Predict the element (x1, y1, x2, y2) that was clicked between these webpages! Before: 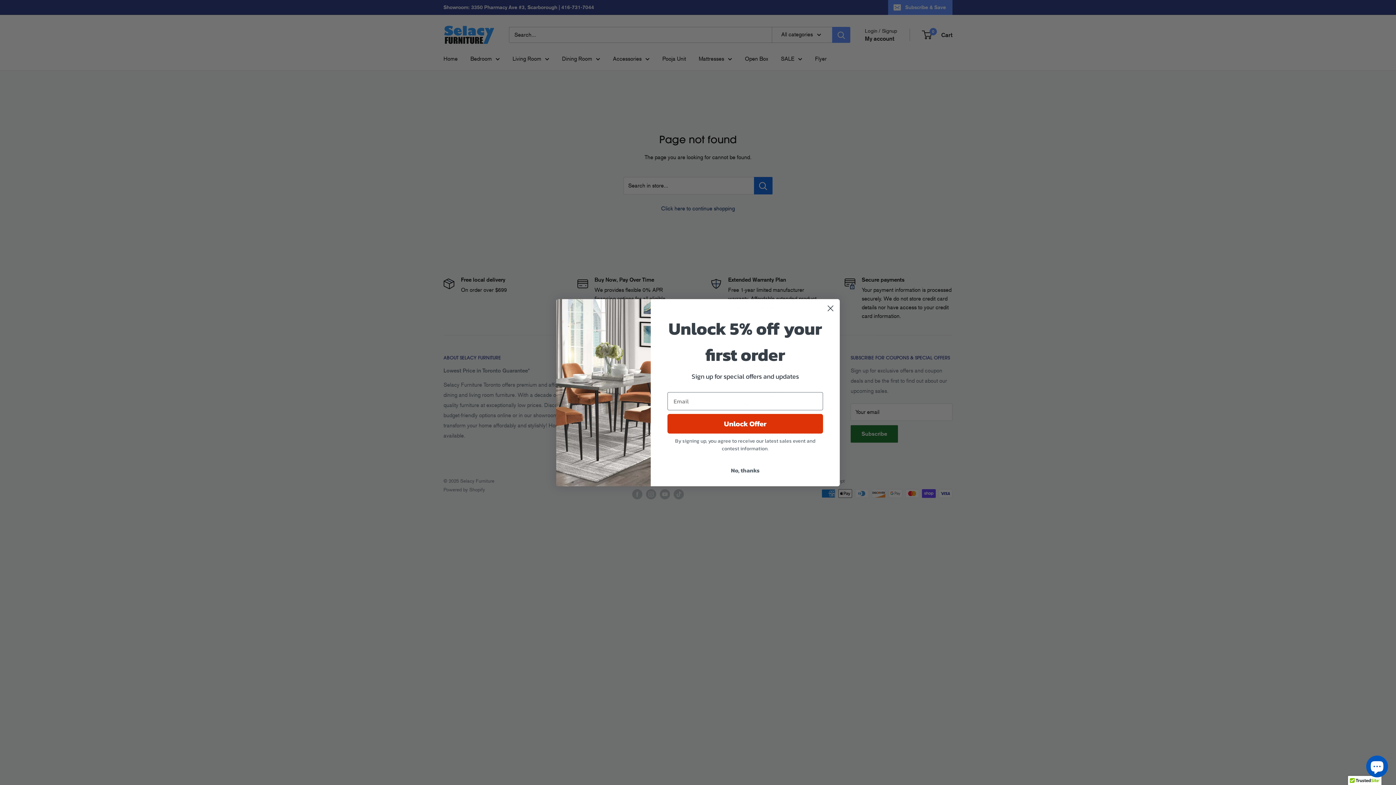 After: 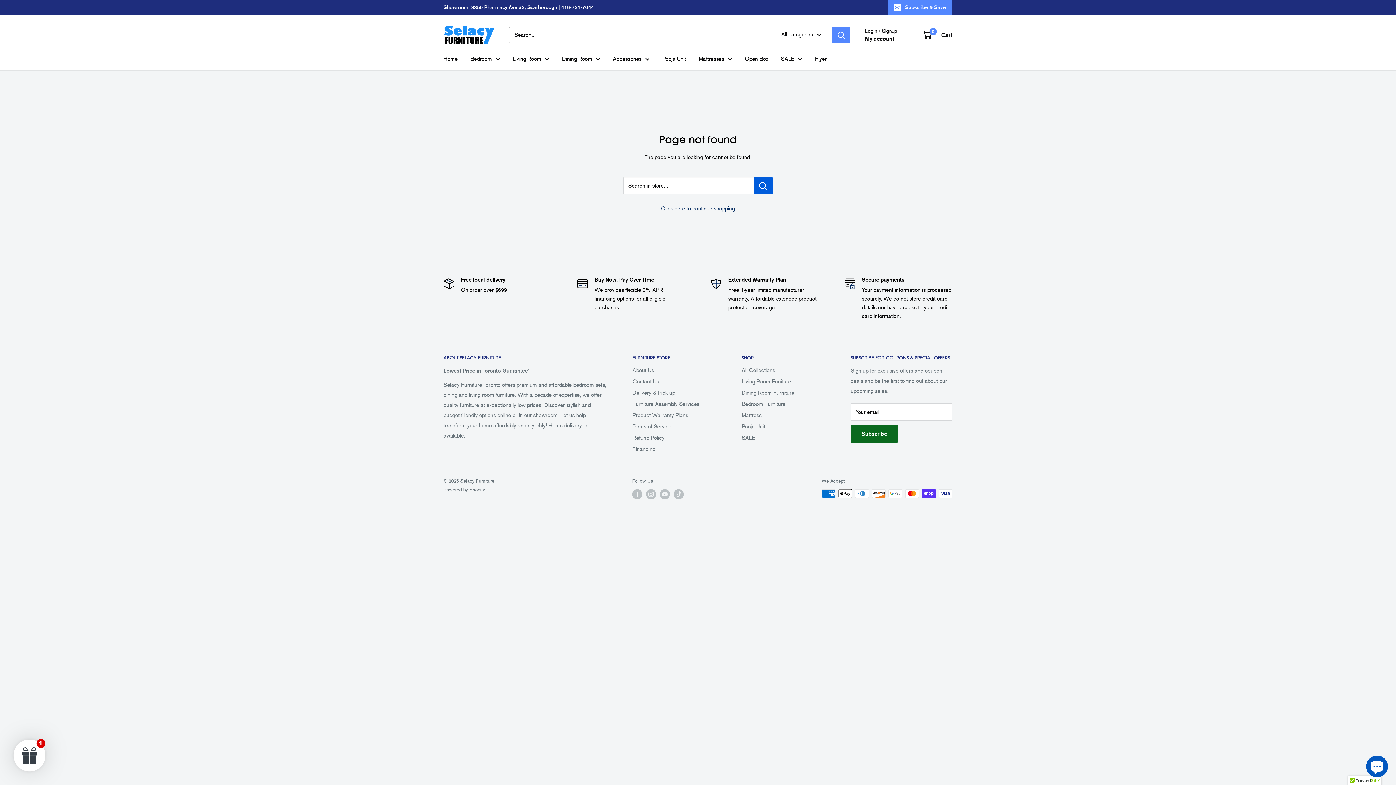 Action: label: Close dialog bbox: (824, 302, 837, 314)